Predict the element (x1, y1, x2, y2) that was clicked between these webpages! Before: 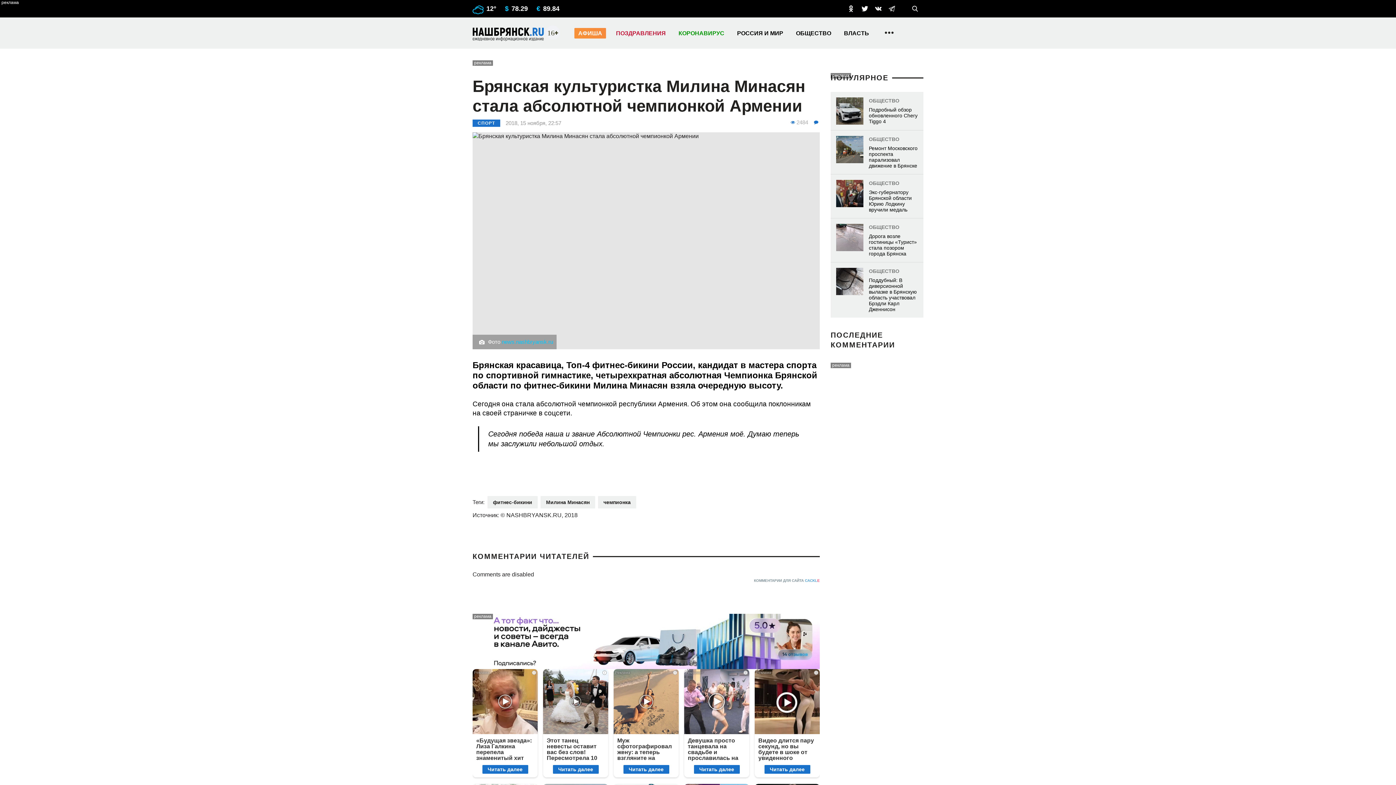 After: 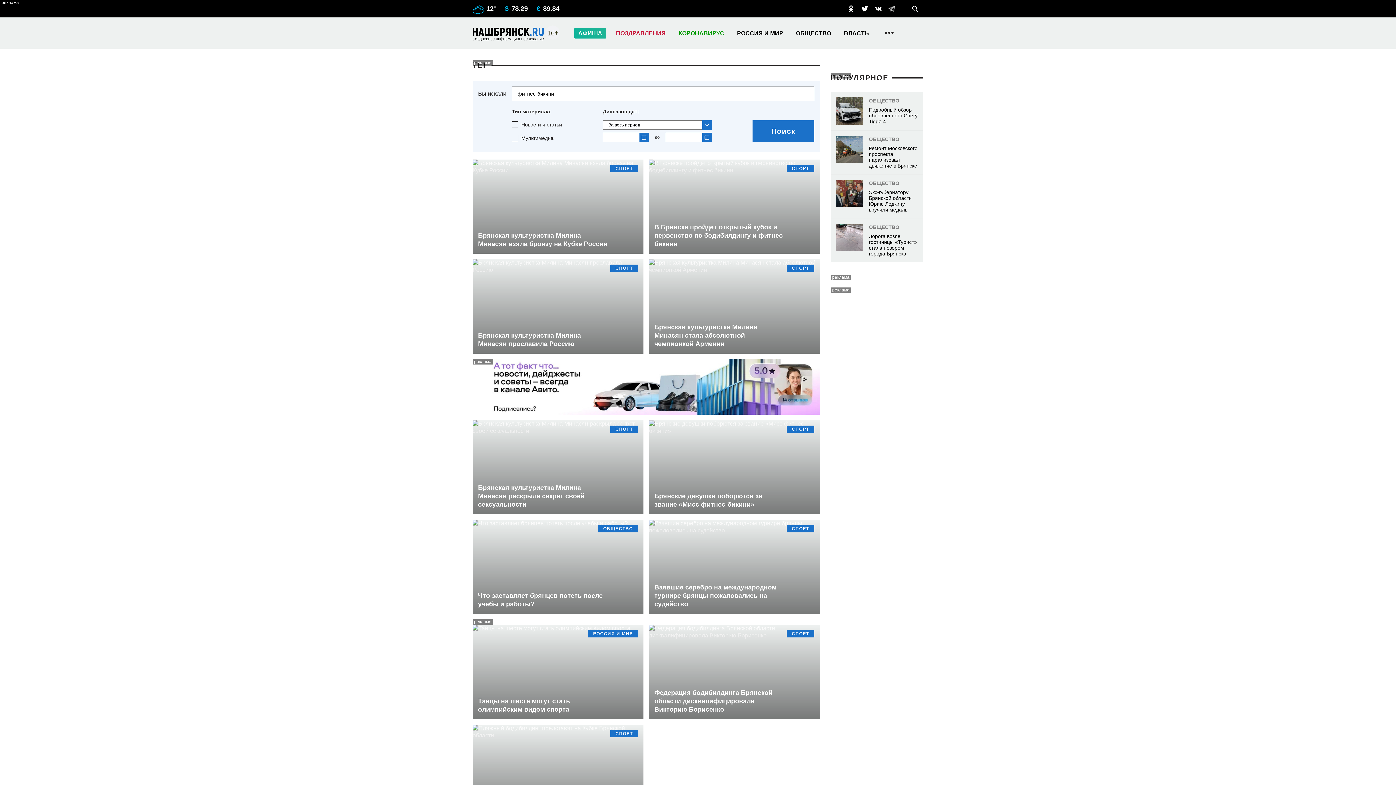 Action: bbox: (487, 496, 537, 508) label: фитнес-бикини